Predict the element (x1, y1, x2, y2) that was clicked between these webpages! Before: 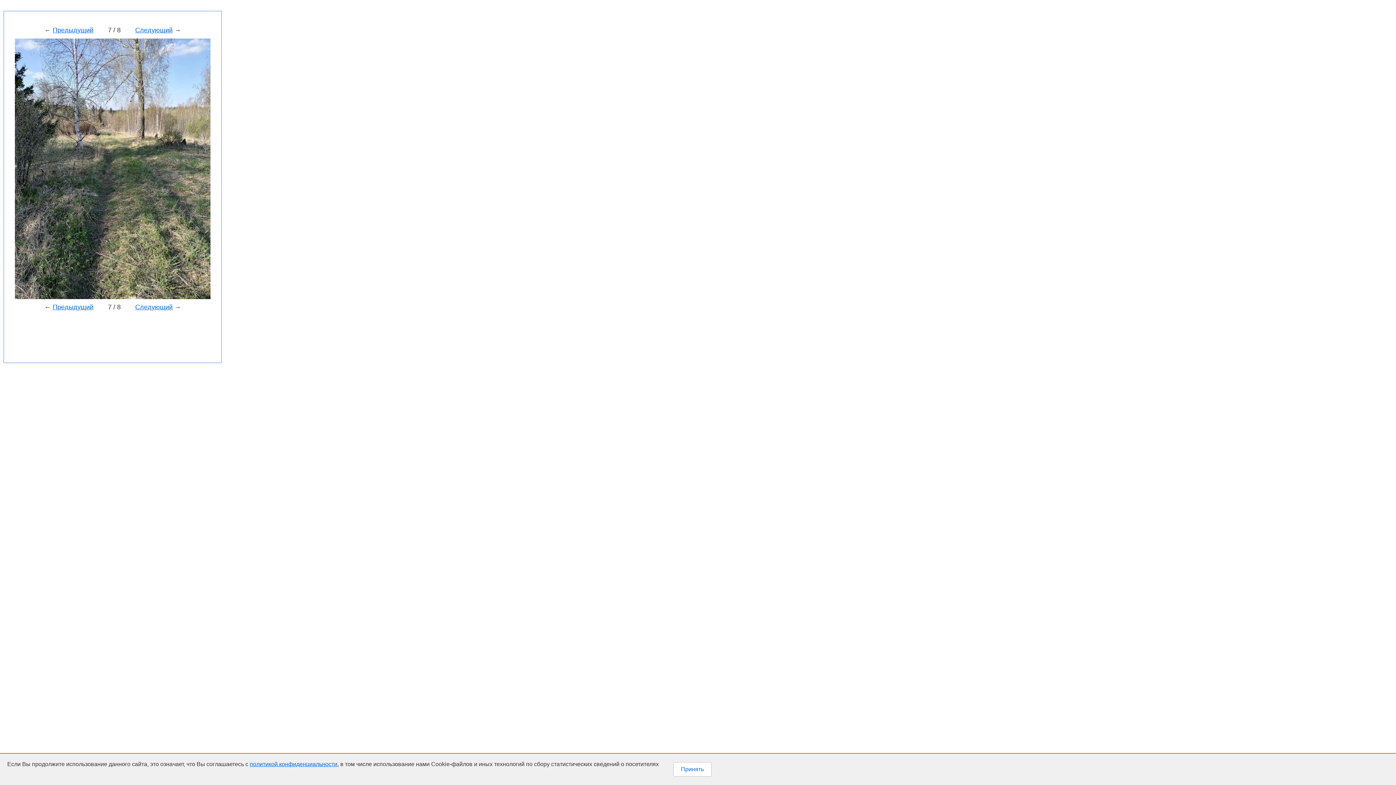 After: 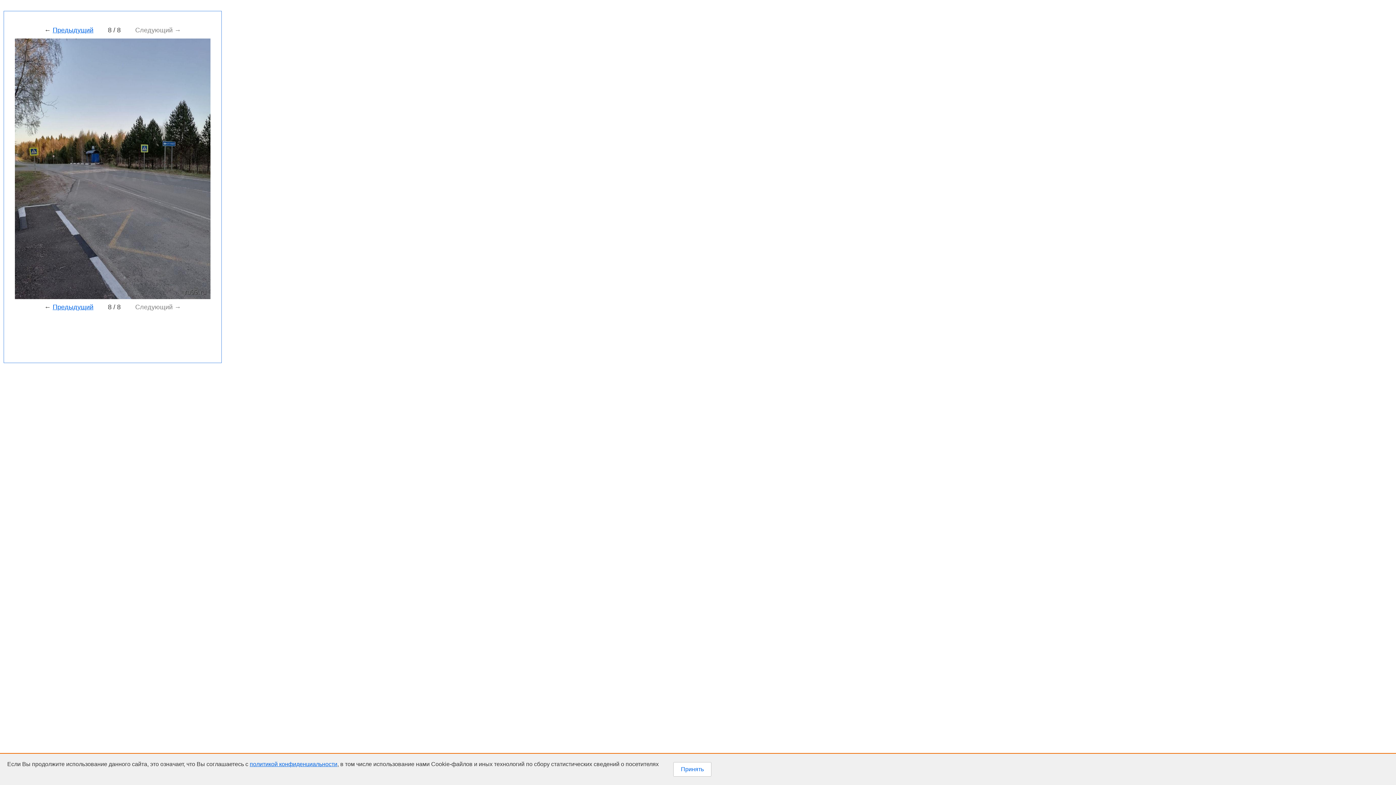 Action: label: Следующий bbox: (135, 303, 172, 310)